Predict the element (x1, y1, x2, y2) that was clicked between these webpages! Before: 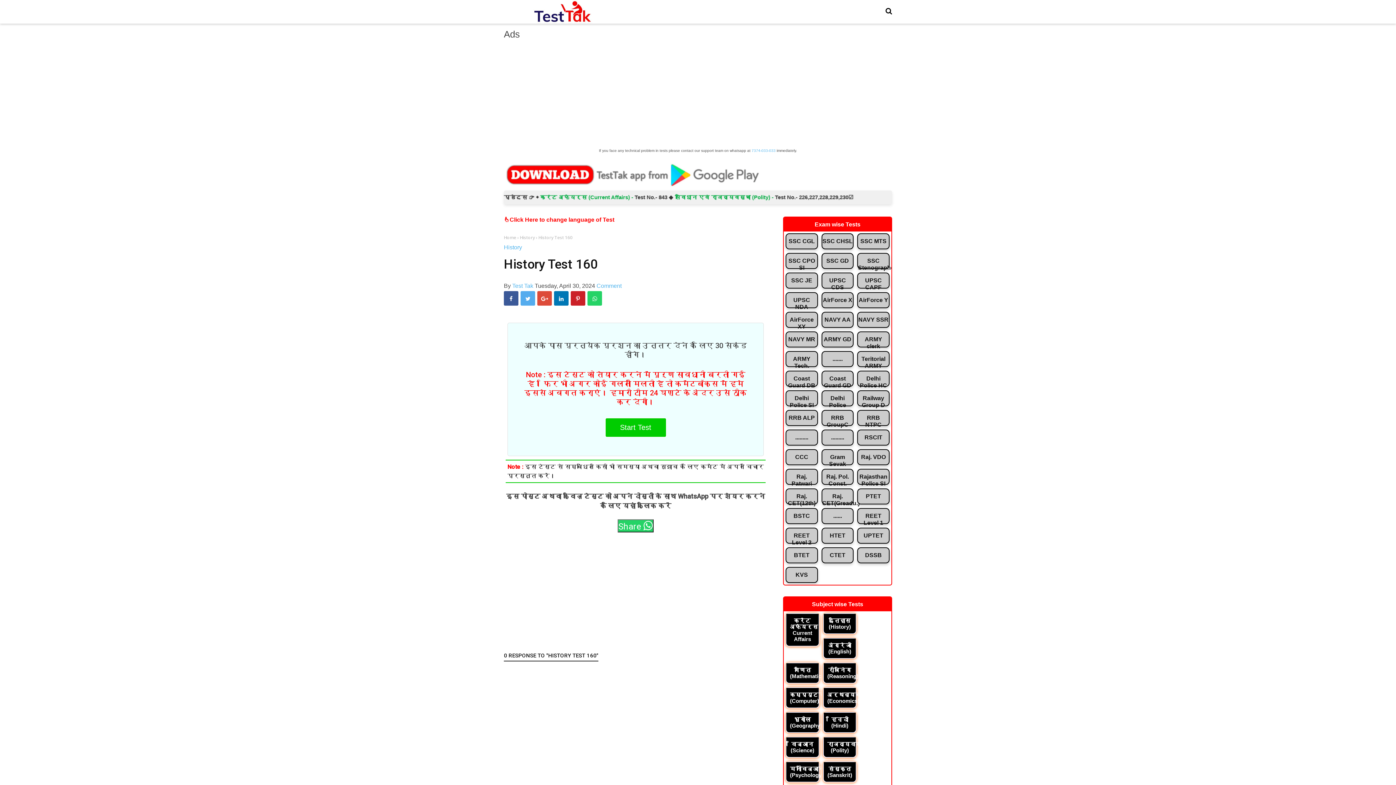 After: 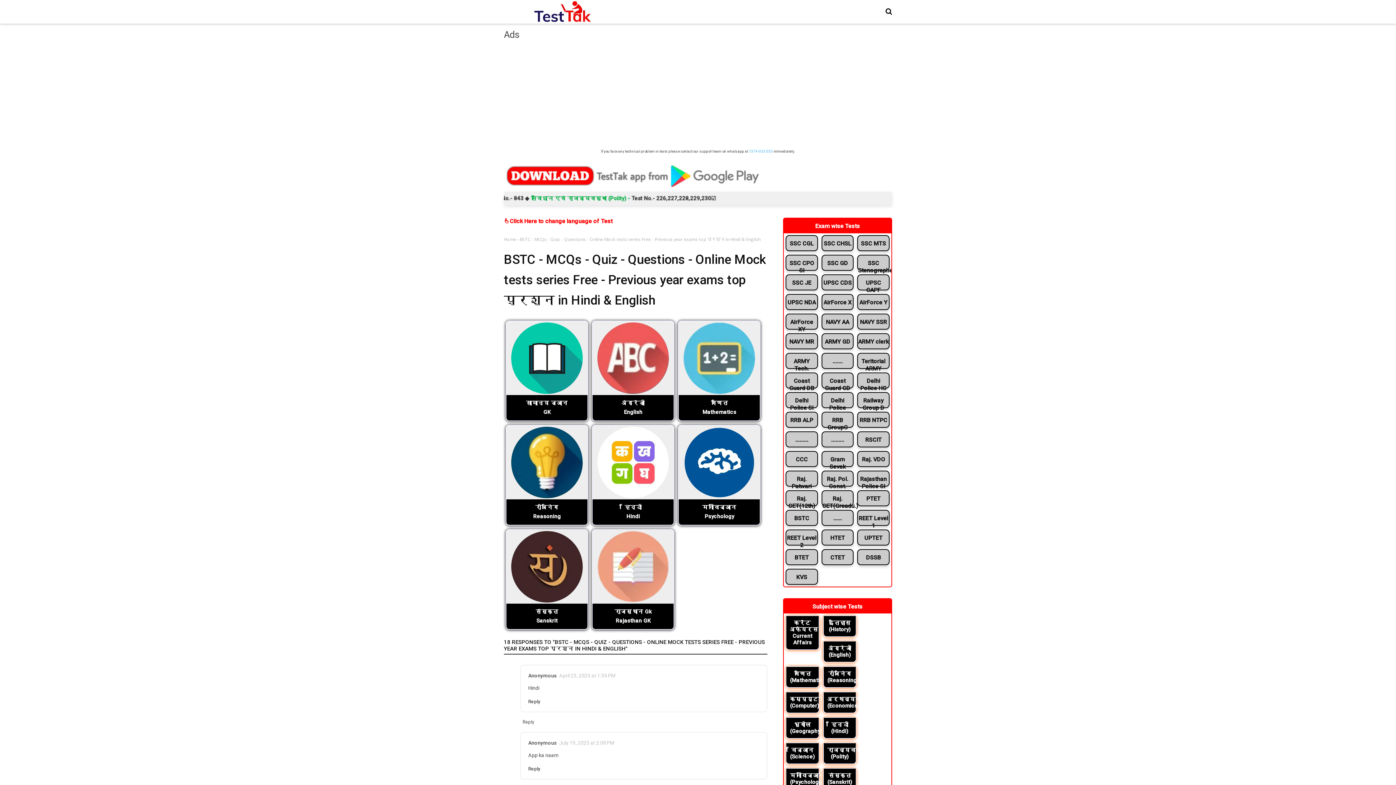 Action: bbox: (784, 508, 819, 524) label: BSTC